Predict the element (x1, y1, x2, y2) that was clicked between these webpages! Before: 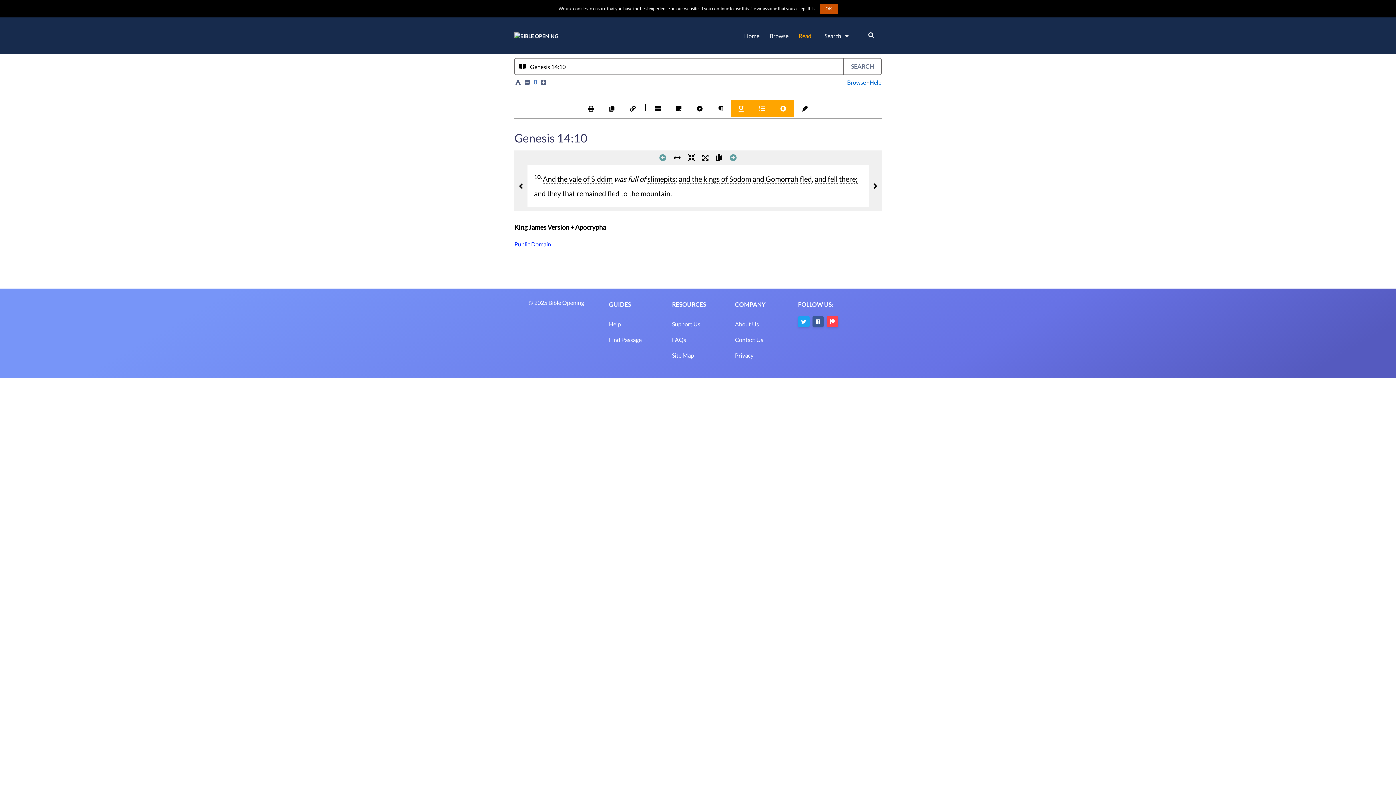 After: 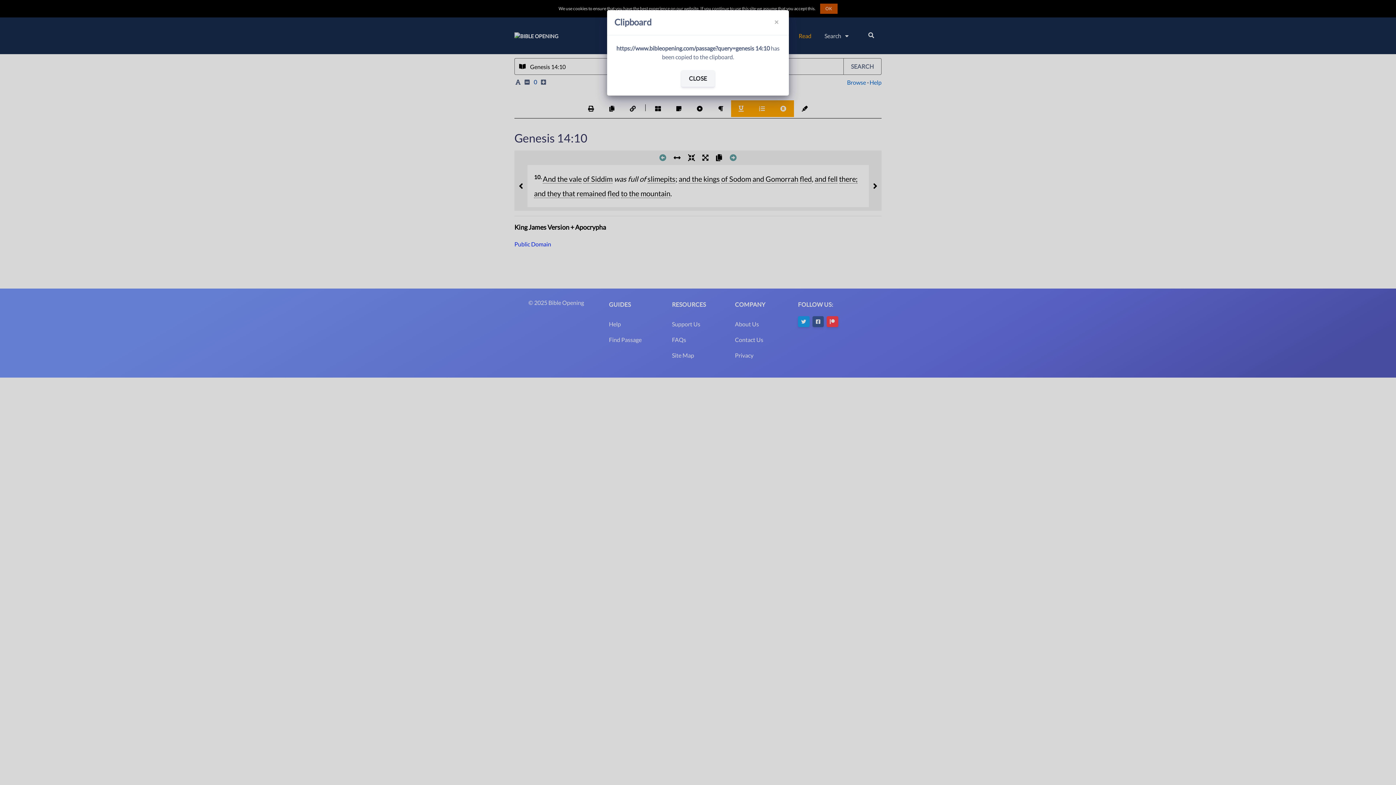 Action: bbox: (622, 100, 643, 117)